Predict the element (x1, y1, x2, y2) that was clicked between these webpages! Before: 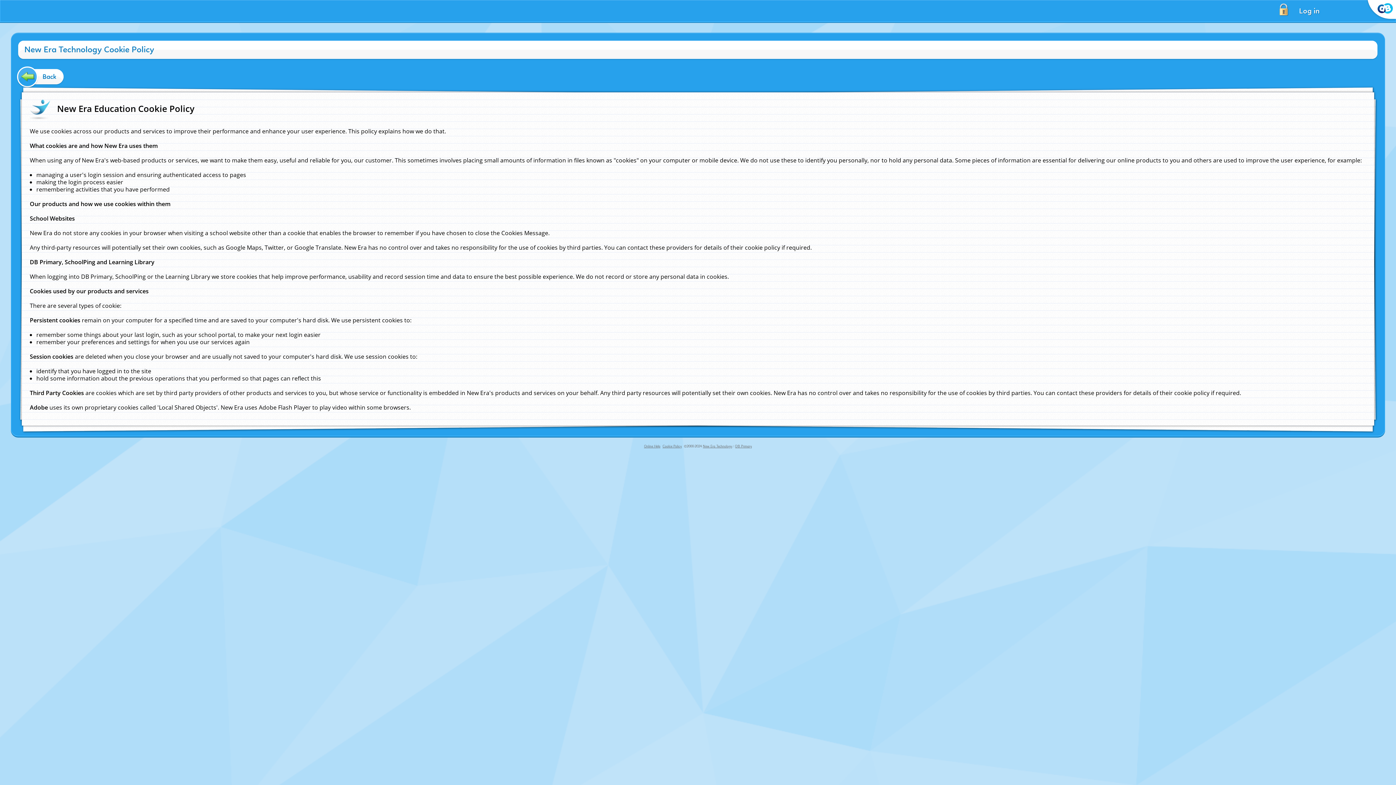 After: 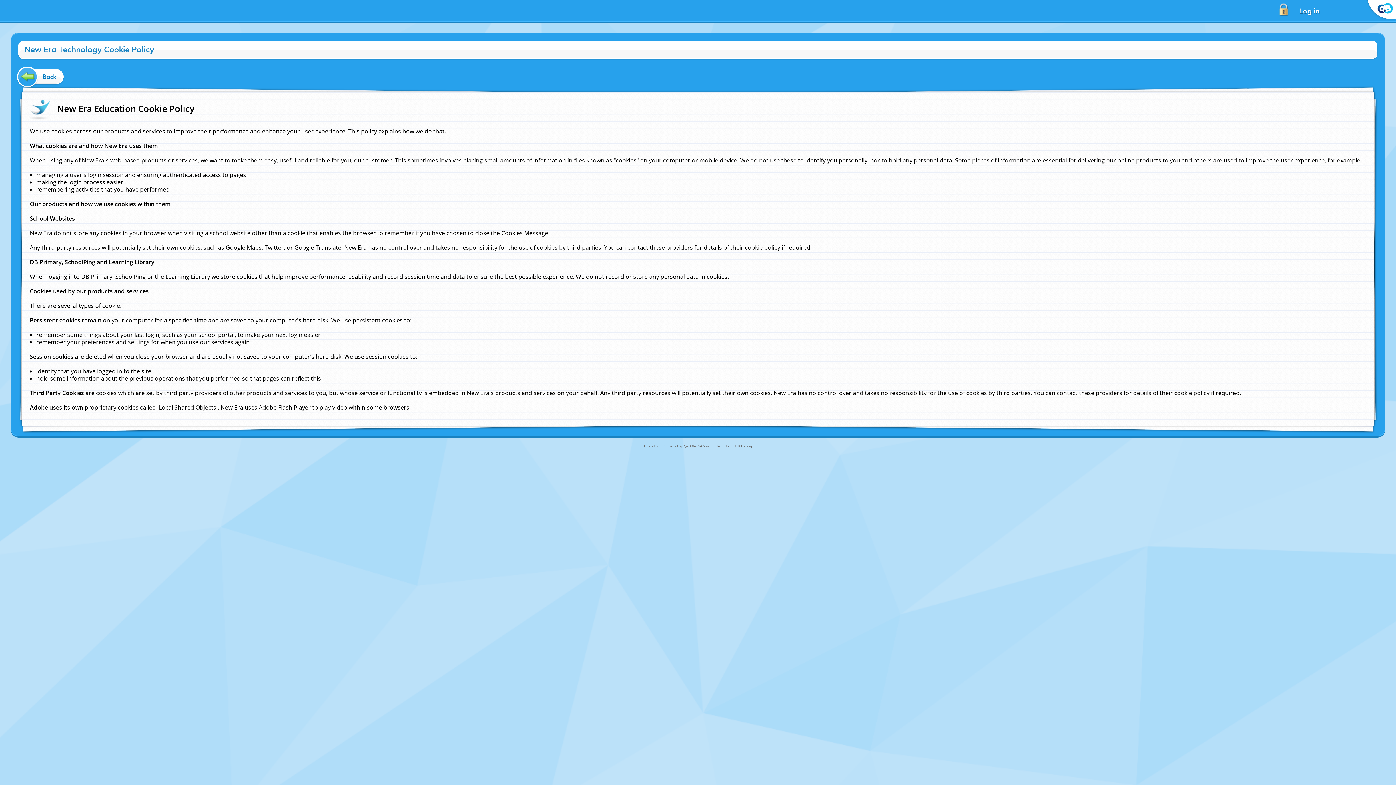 Action: label: Online Help bbox: (644, 444, 660, 448)